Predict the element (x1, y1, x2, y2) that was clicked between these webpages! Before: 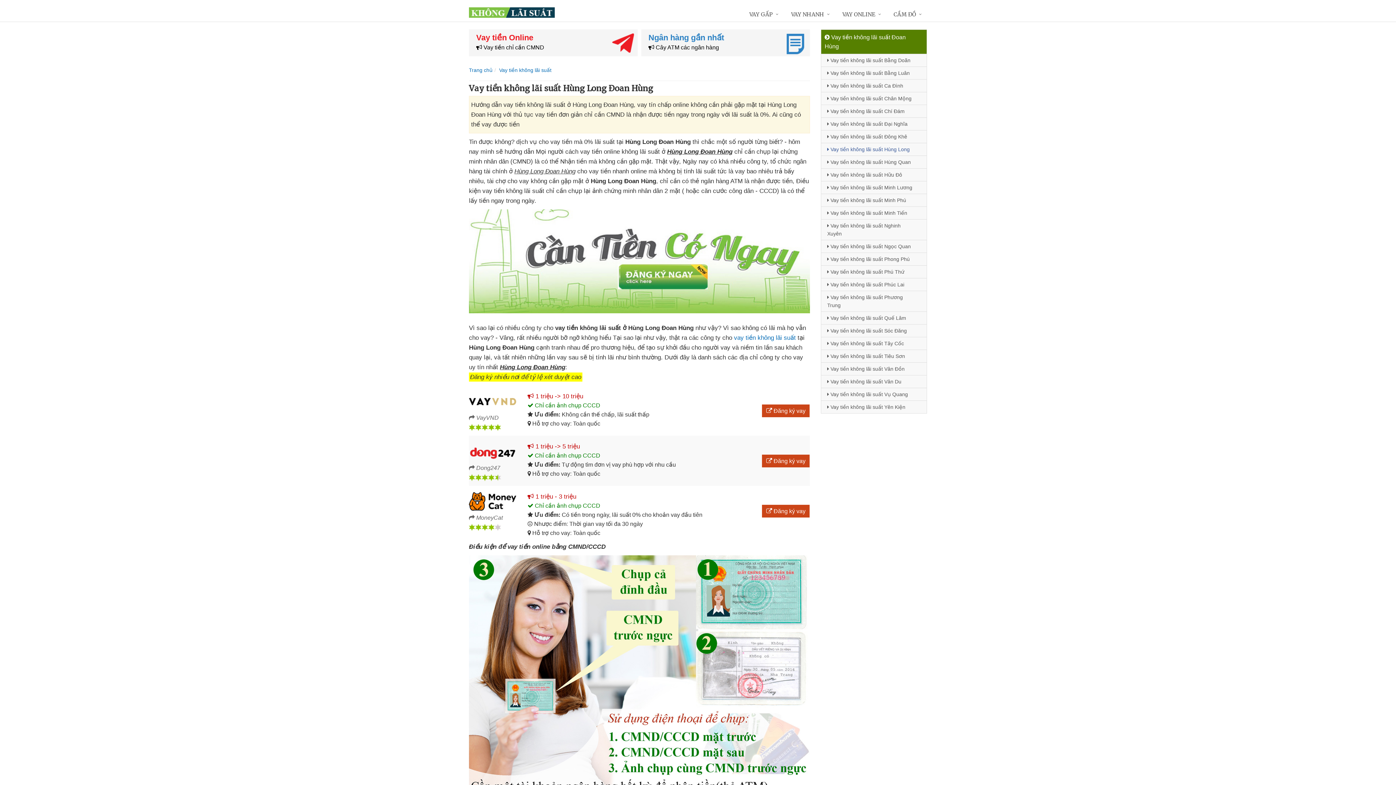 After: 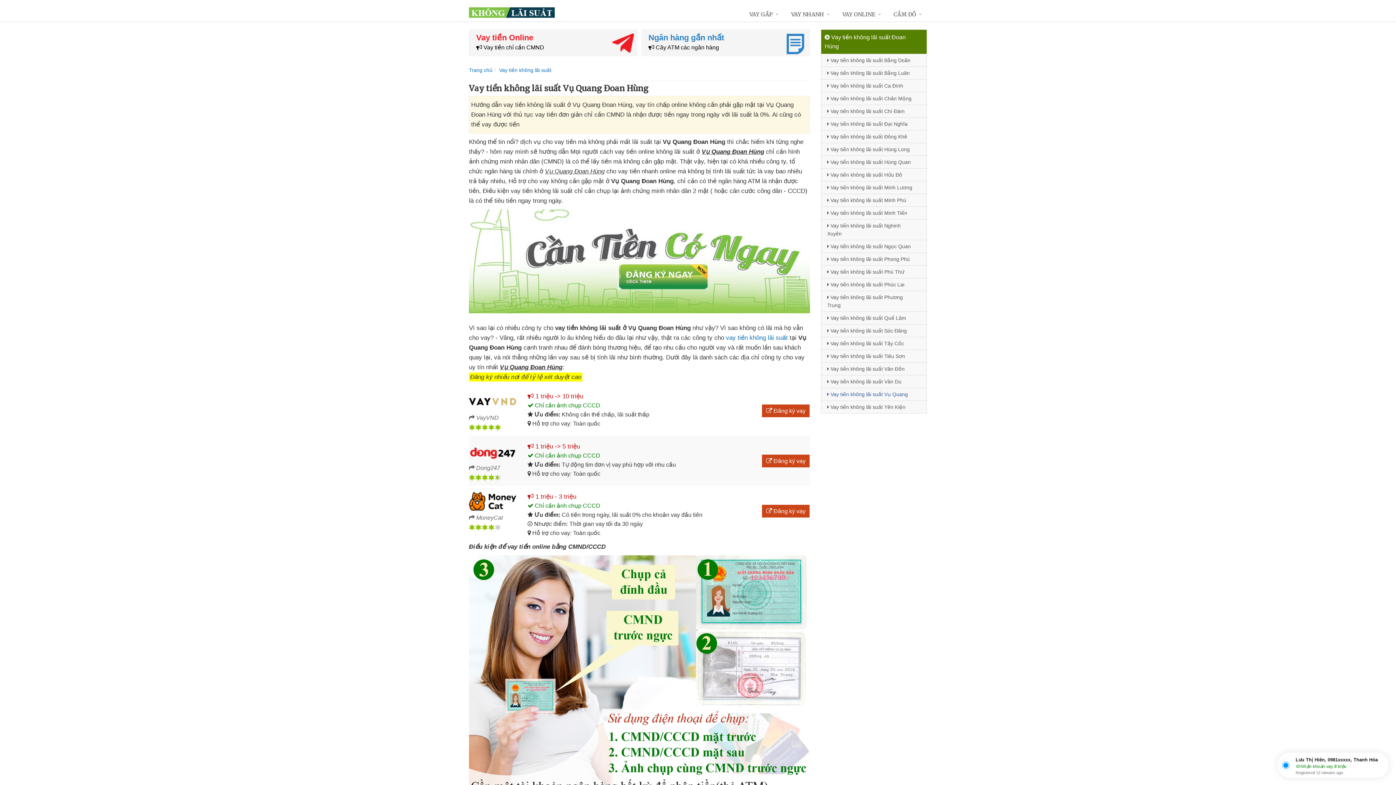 Action: bbox: (821, 388, 926, 400) label:  Vay tiền không lãi suất Vụ Quang